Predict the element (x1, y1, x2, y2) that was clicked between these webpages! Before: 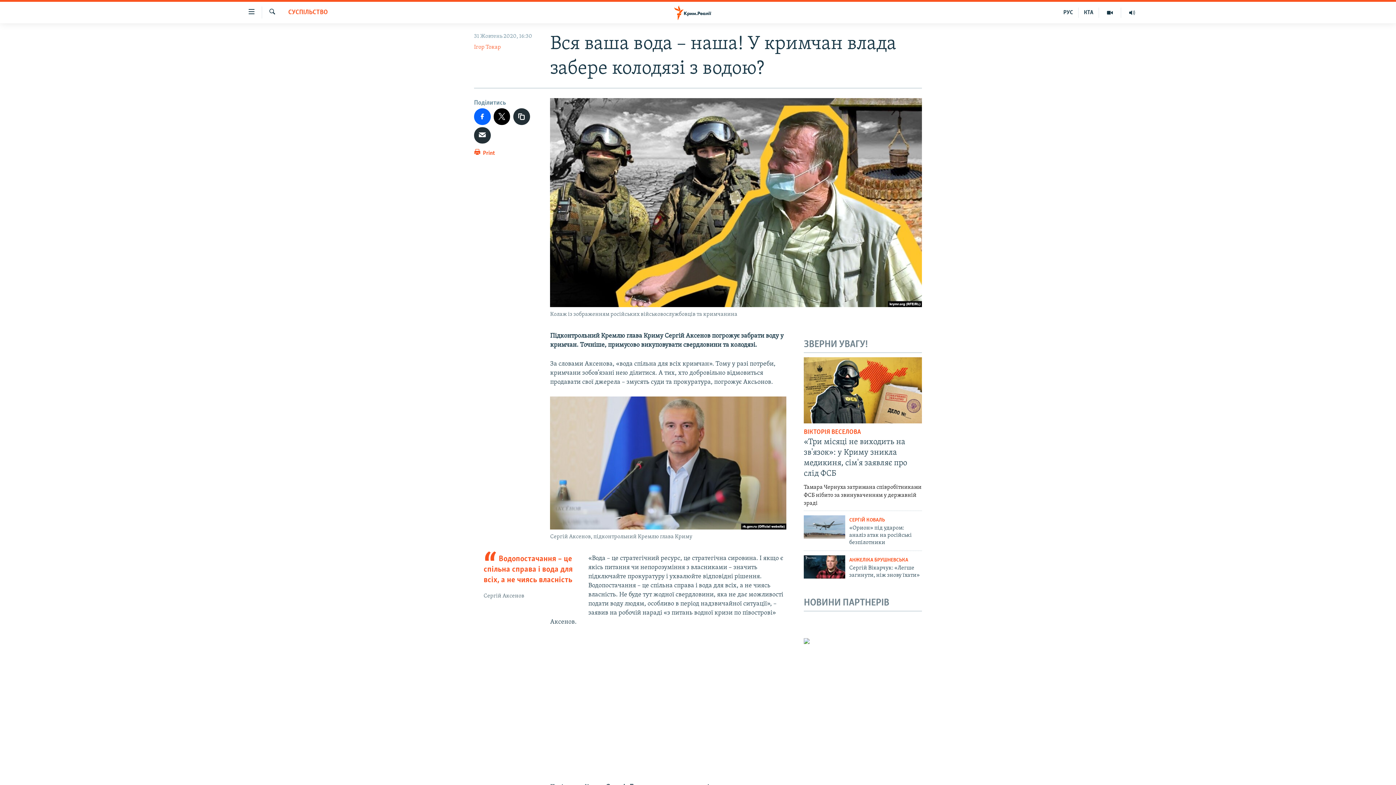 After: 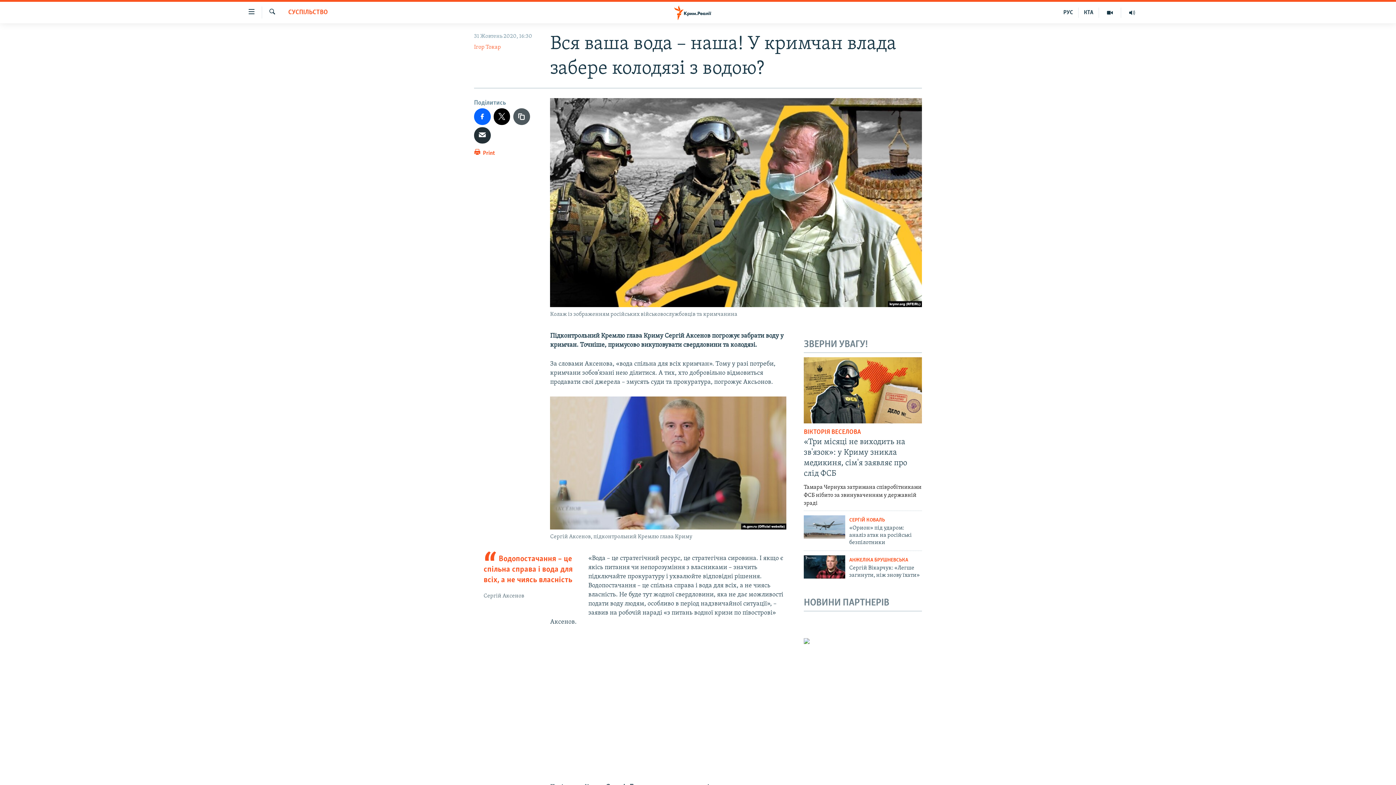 Action: bbox: (513, 108, 530, 124)